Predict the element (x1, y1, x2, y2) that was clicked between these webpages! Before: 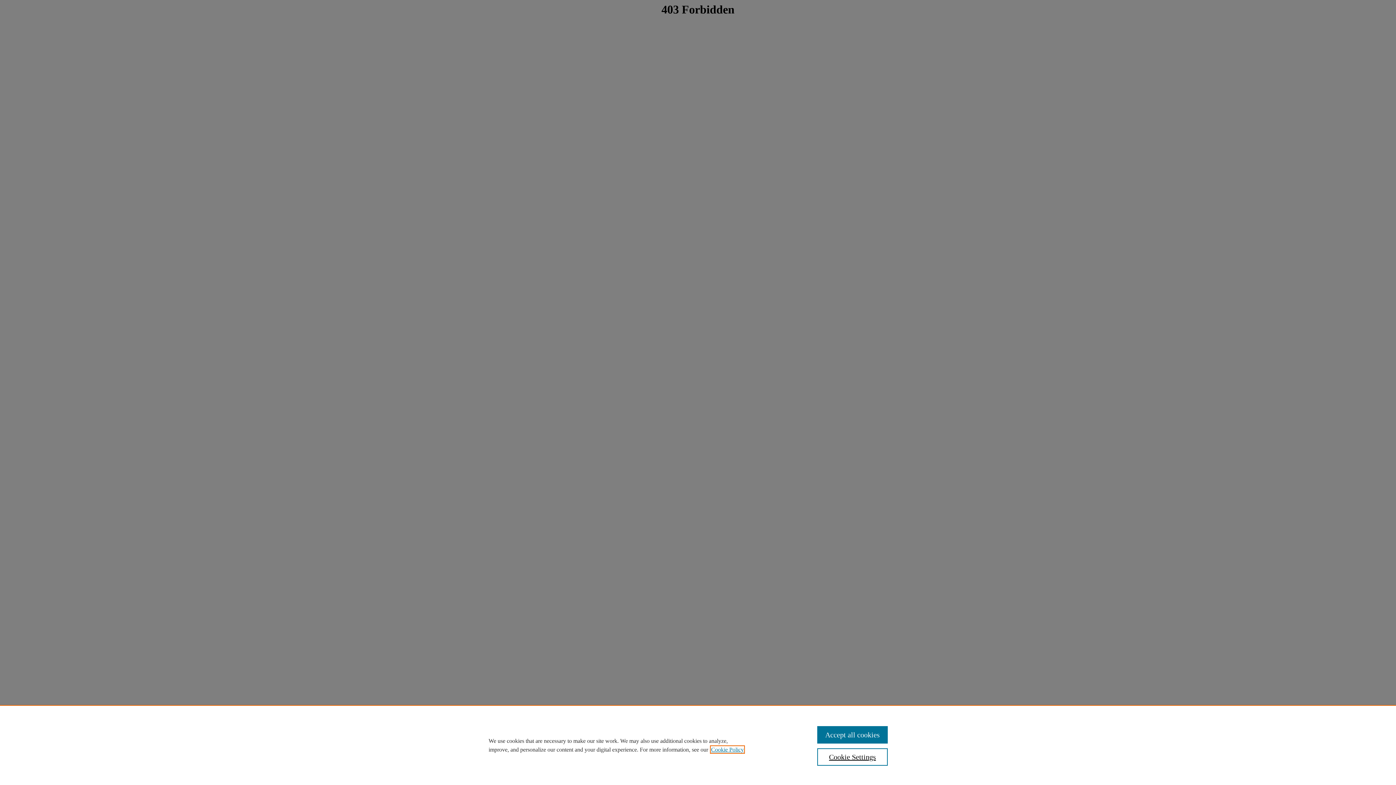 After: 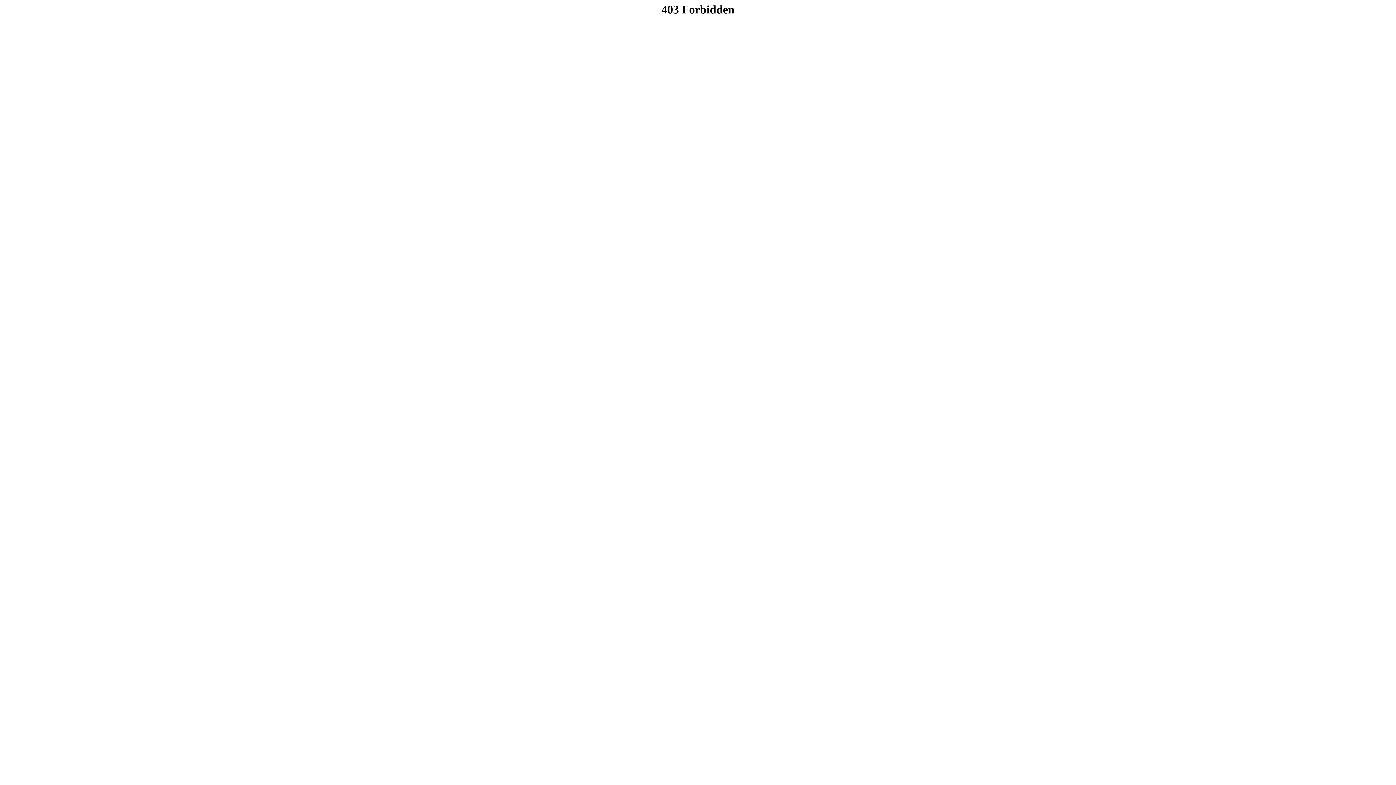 Action: label: Accept all cookies bbox: (817, 726, 887, 744)